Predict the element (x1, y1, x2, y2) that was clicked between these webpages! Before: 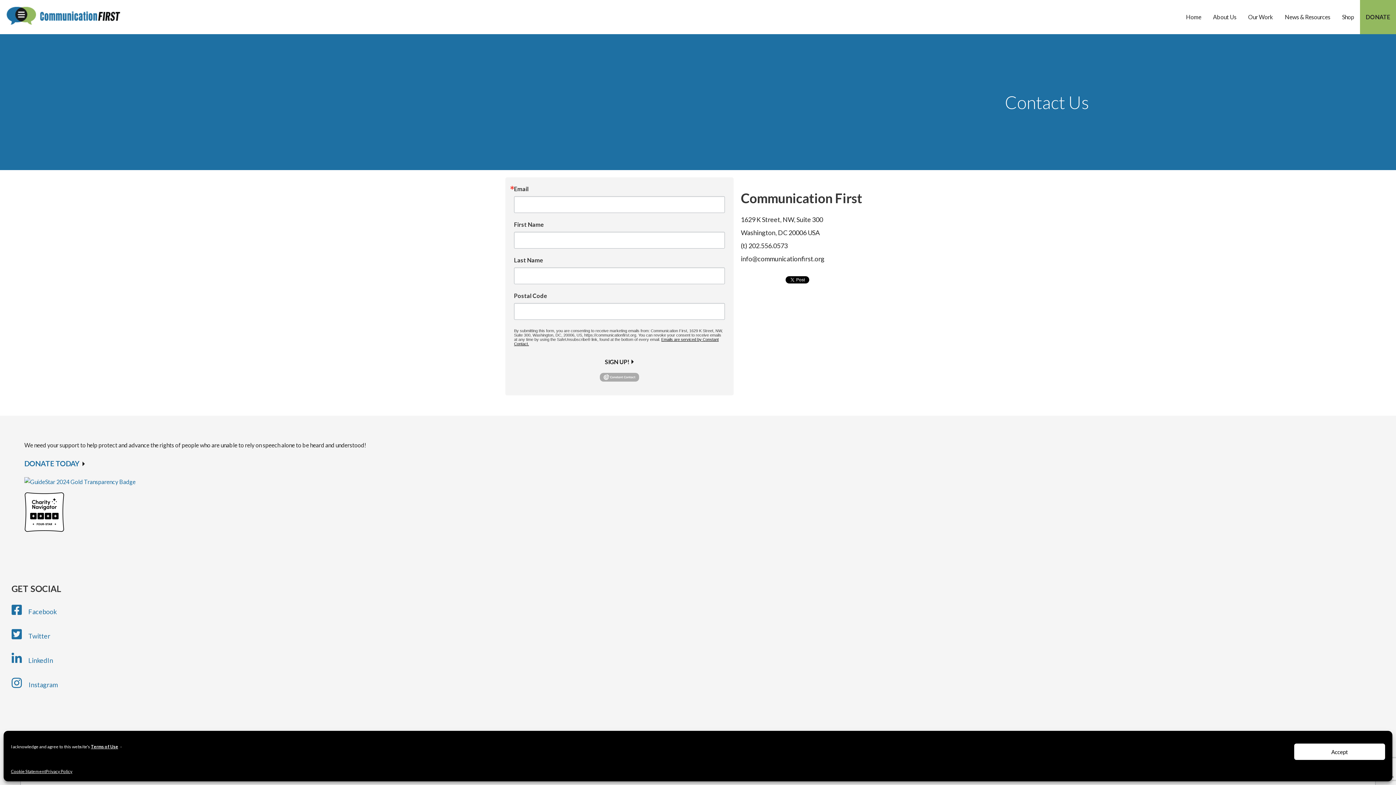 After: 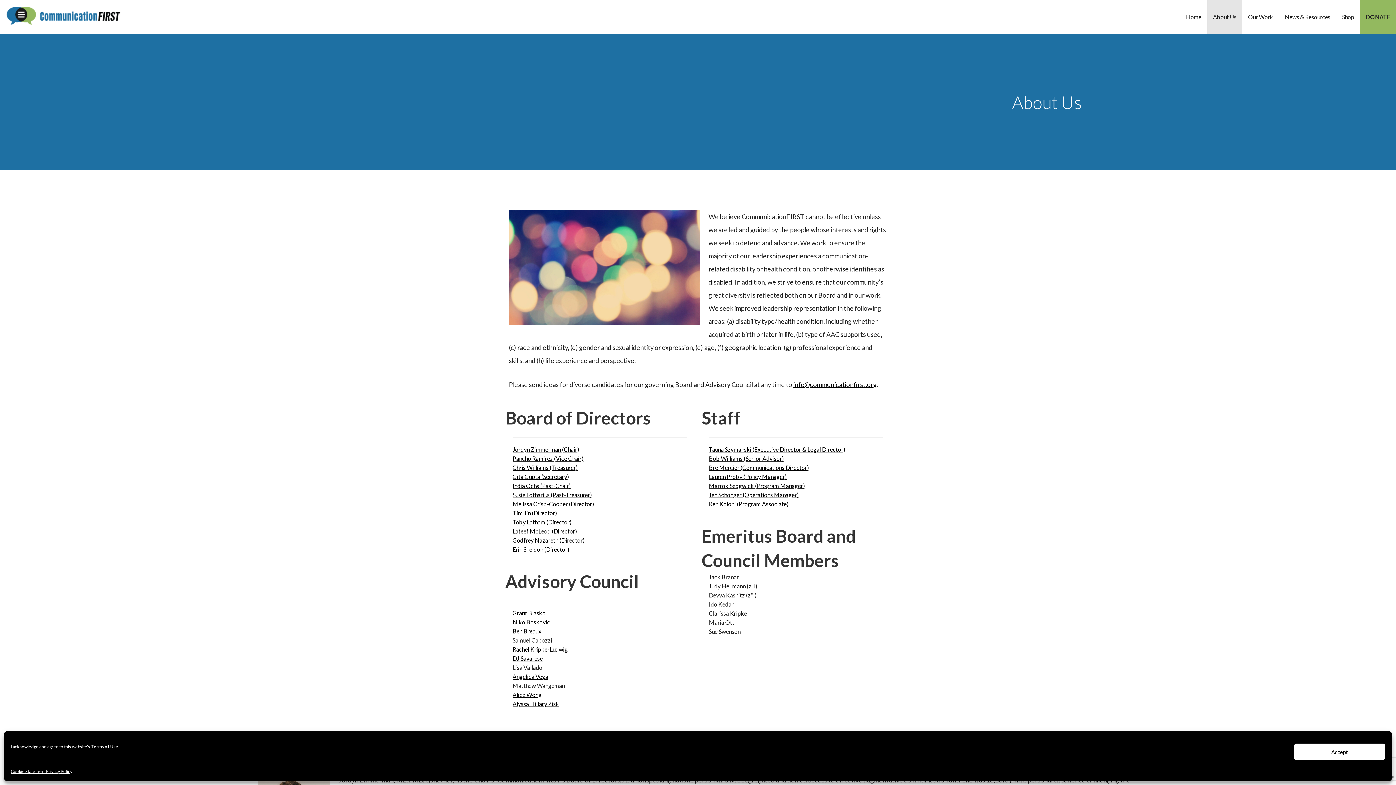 Action: bbox: (1207, 0, 1242, 34) label: About Us